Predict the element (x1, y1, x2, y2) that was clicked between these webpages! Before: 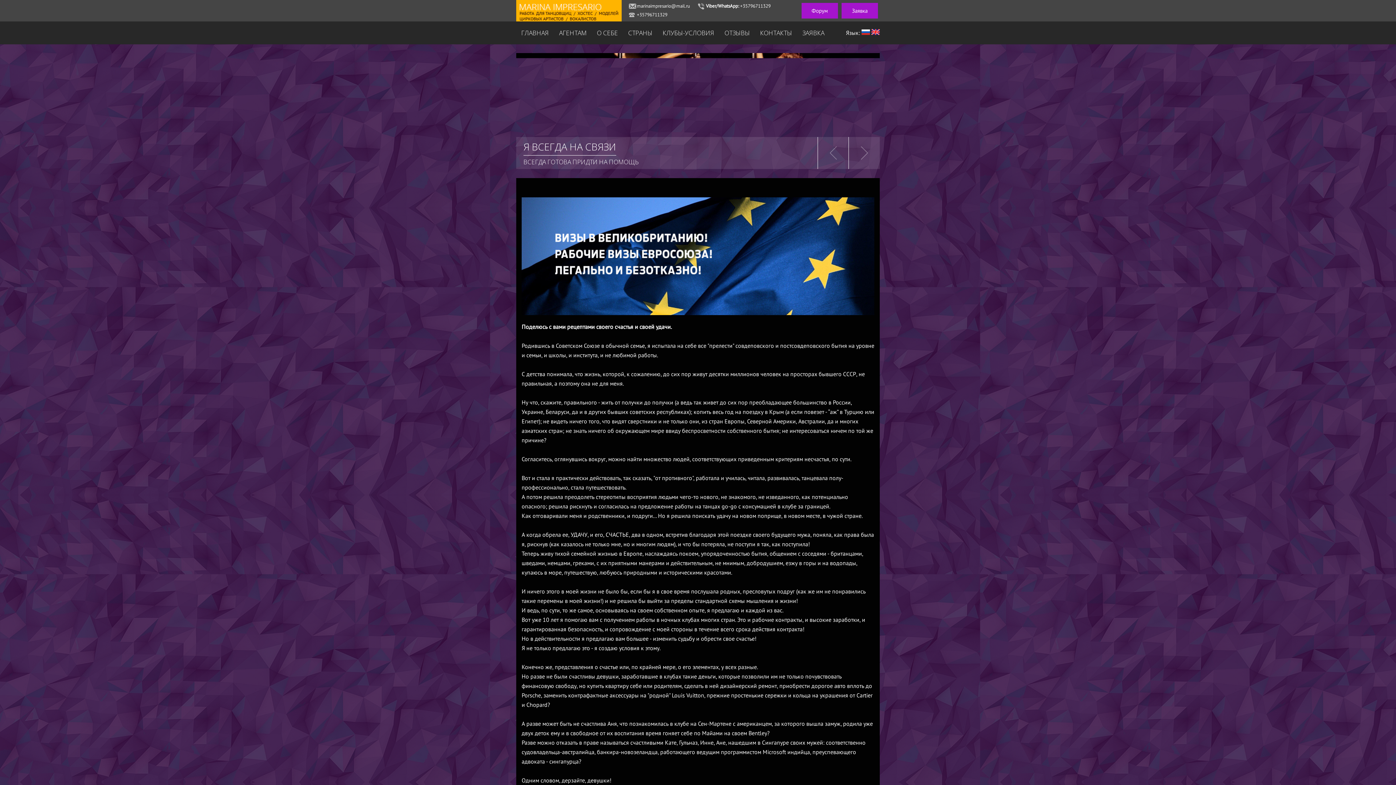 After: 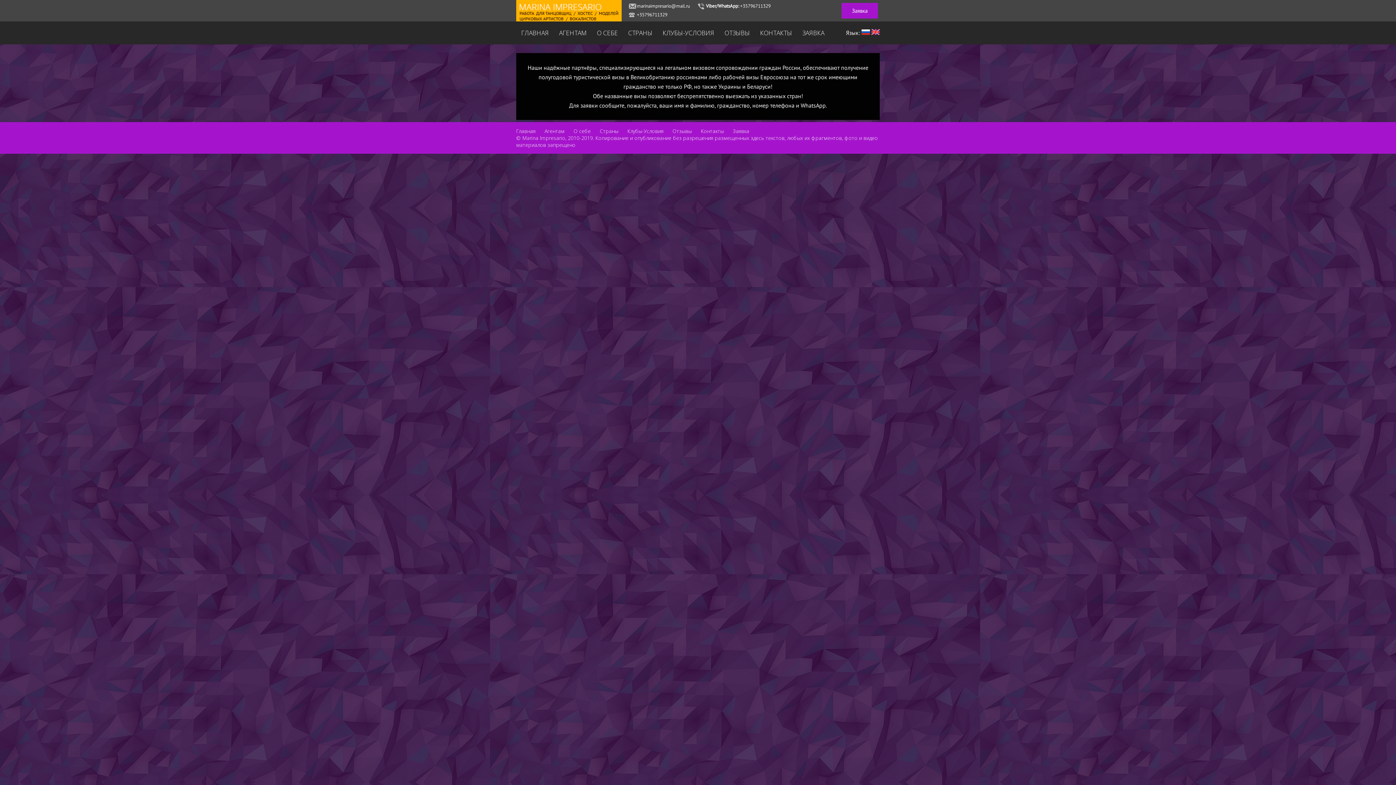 Action: bbox: (521, 309, 874, 316)